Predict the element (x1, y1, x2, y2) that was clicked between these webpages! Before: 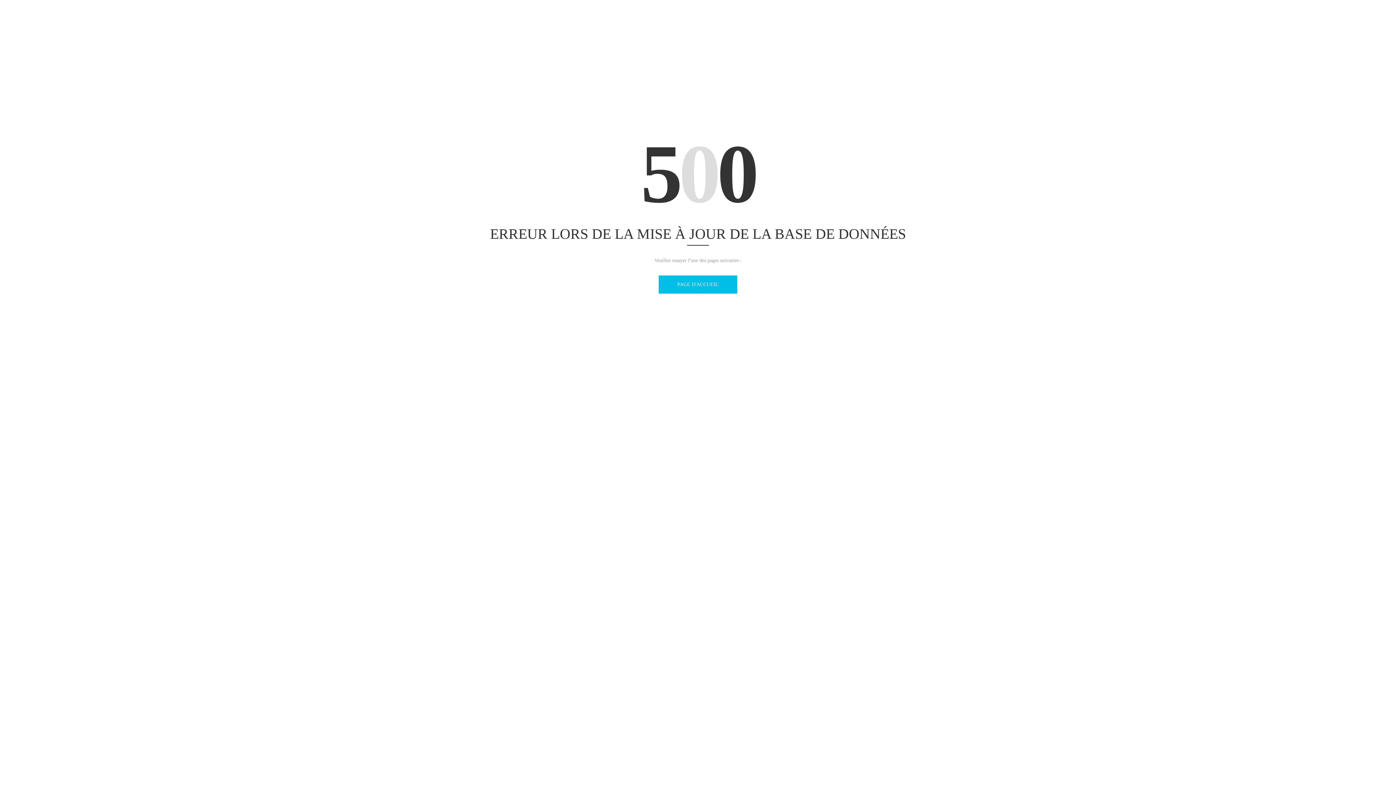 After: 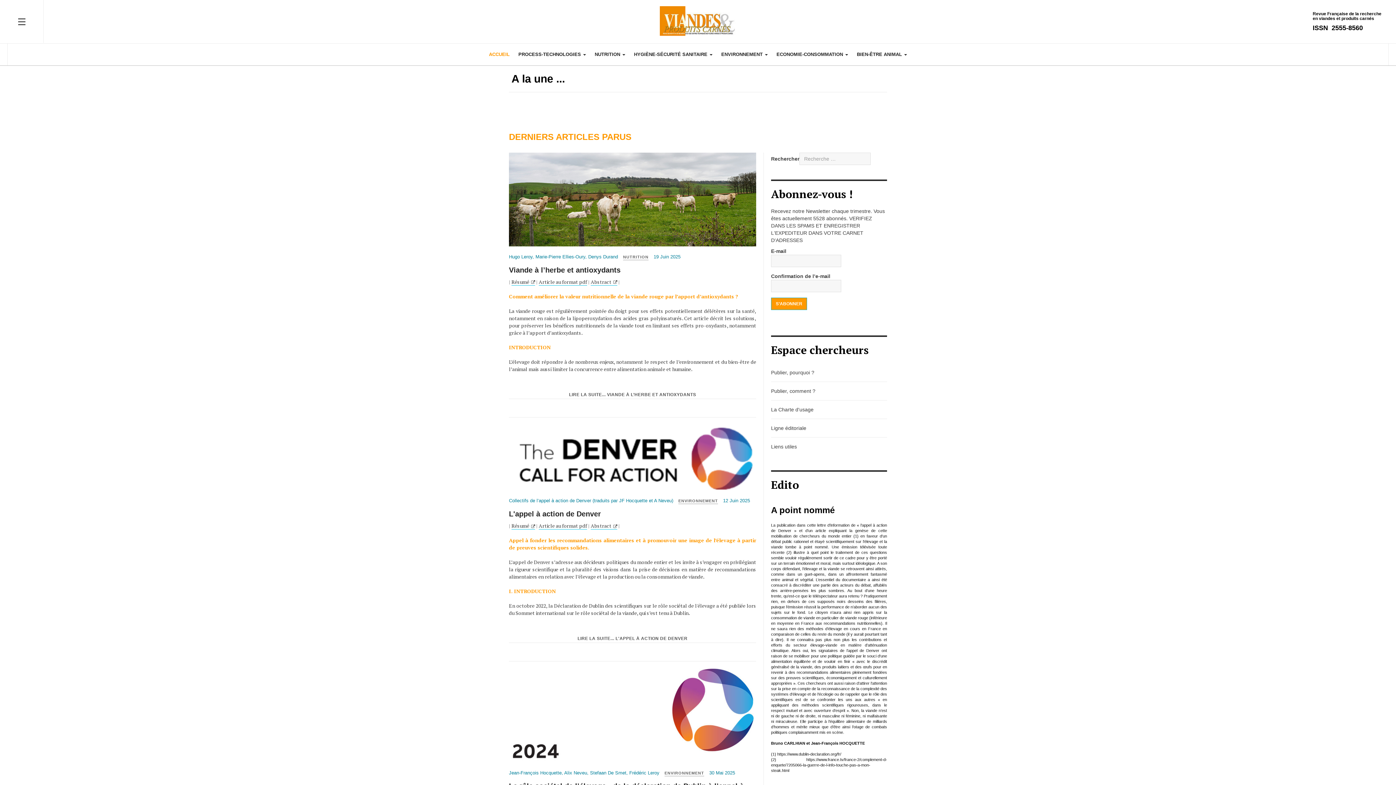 Action: label: PAGE D'ACCUEIL bbox: (658, 275, 737, 293)